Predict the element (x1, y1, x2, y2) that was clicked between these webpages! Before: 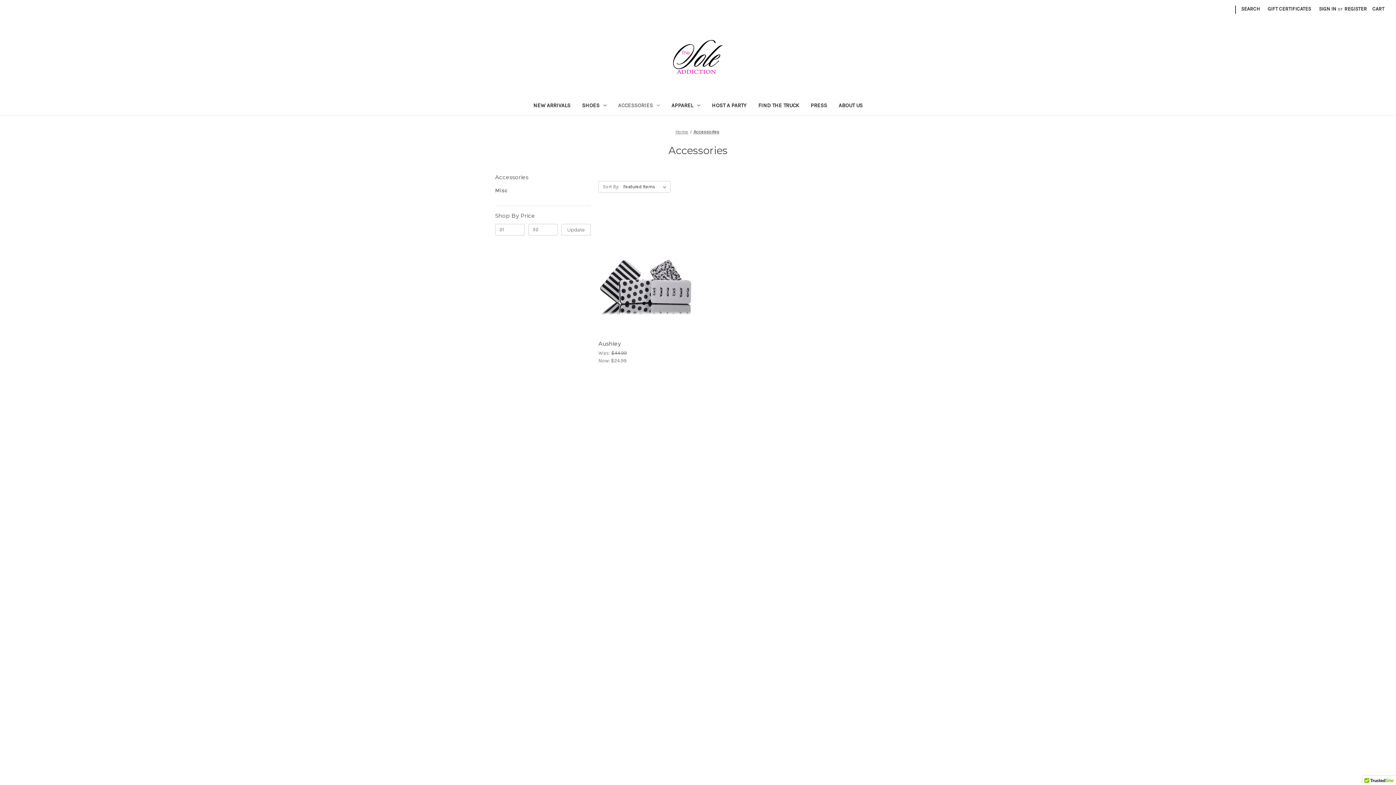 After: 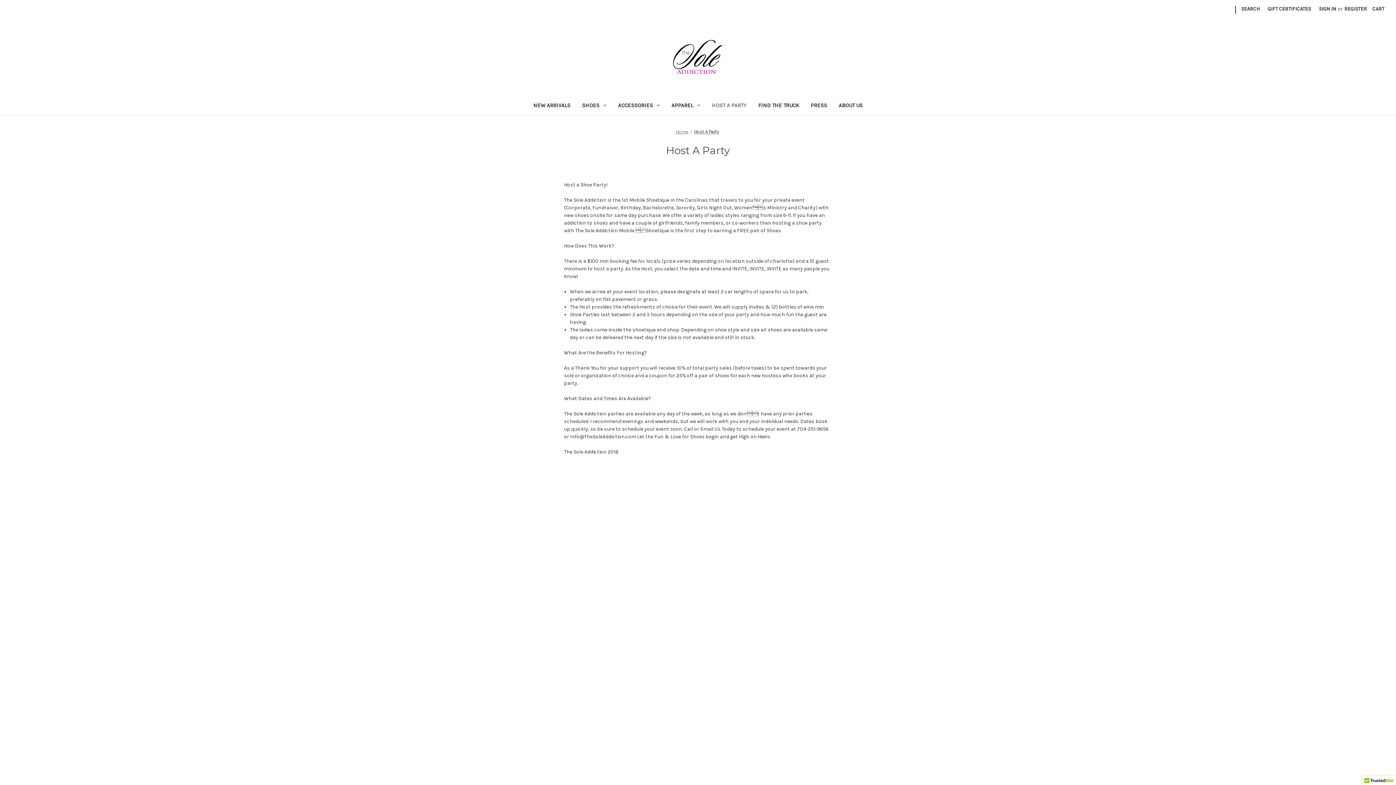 Action: label: Host A Party bbox: (495, 476, 524, 482)